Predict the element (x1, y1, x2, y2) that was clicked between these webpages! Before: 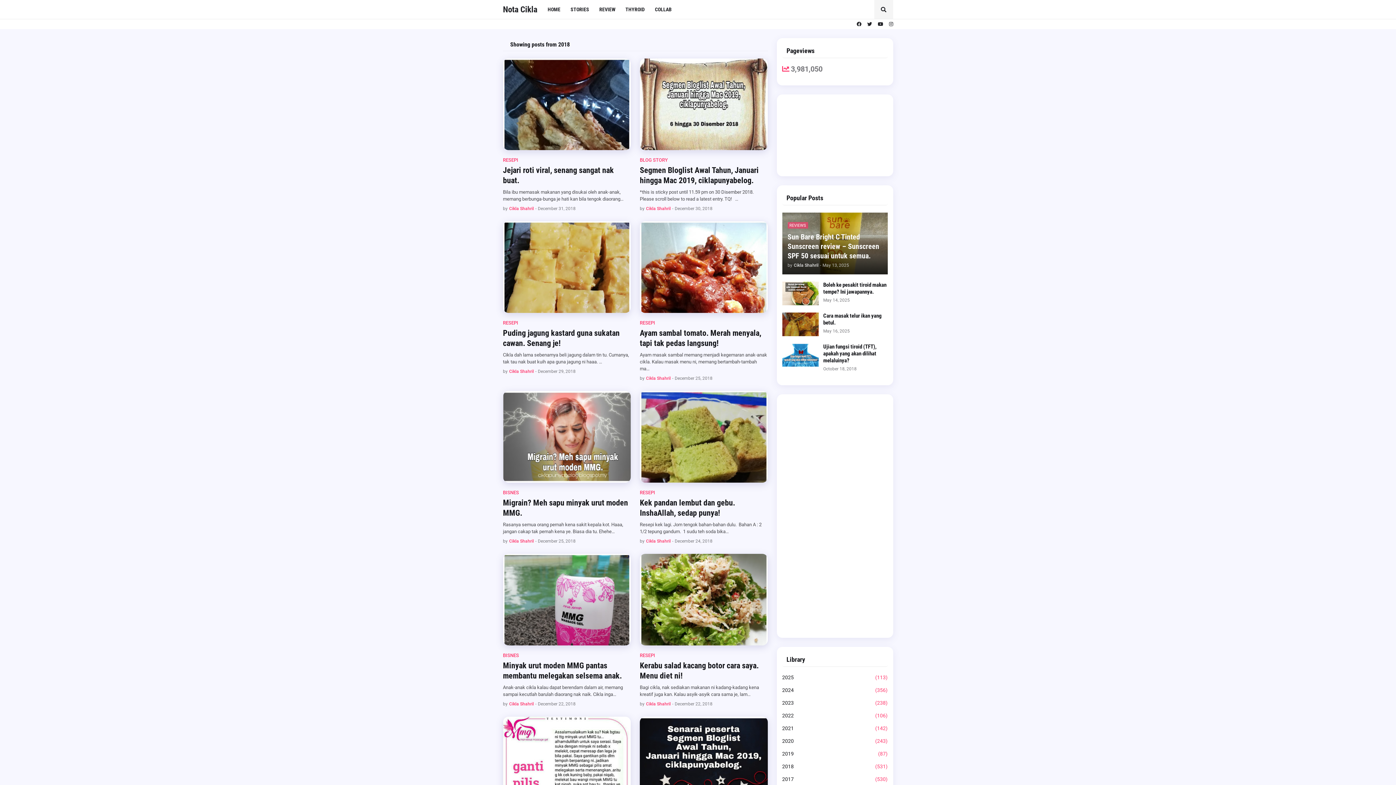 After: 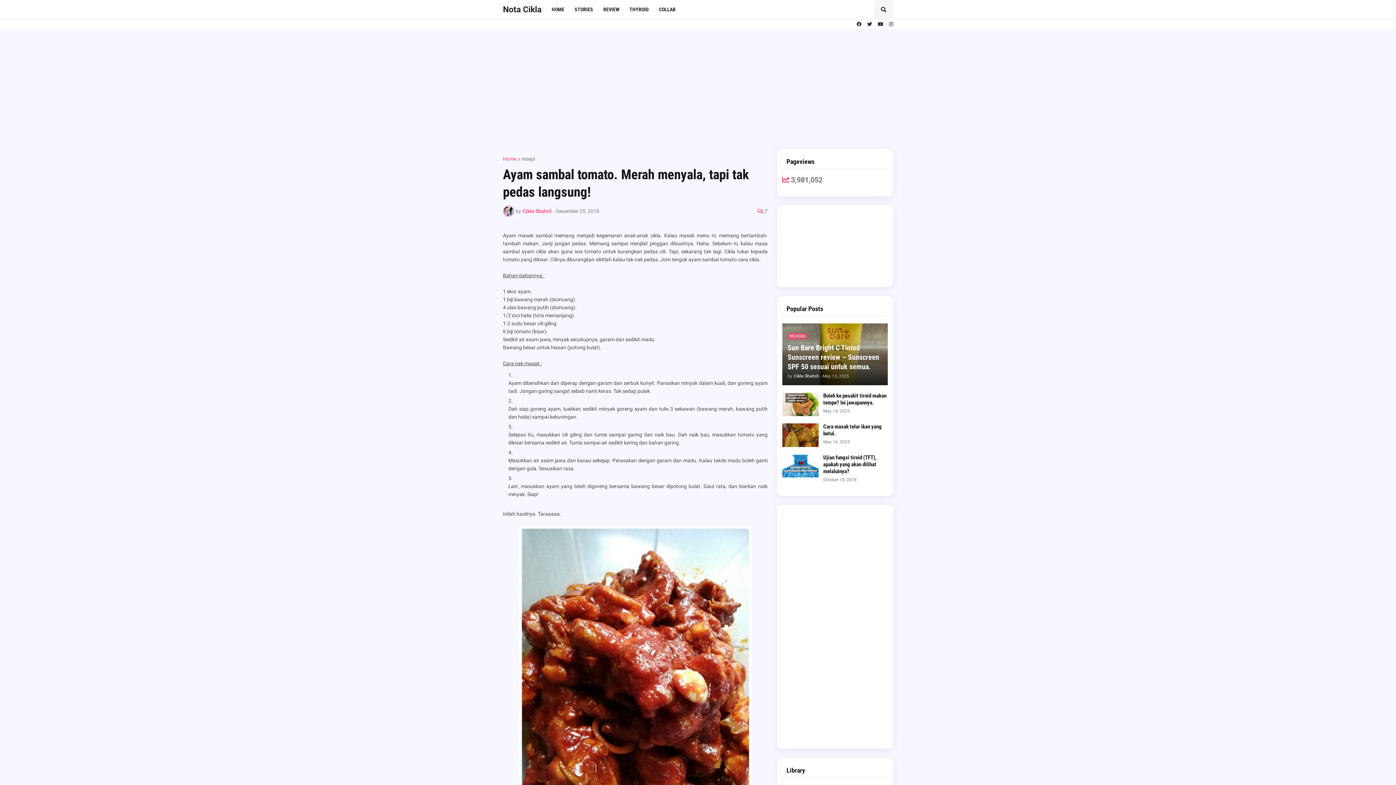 Action: label: Ayam sambal tomato. Merah menyala, tapi tak pedas langsung! bbox: (640, 328, 767, 348)